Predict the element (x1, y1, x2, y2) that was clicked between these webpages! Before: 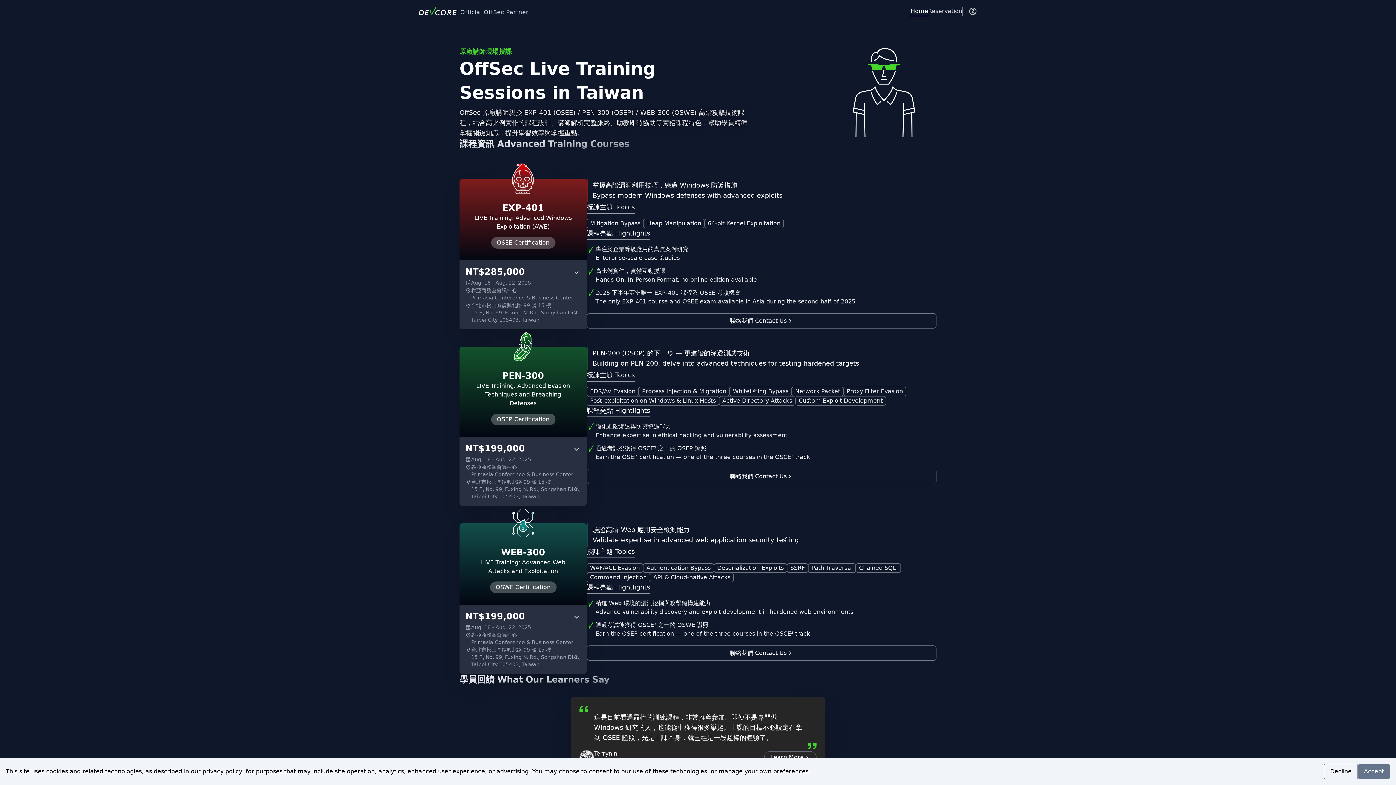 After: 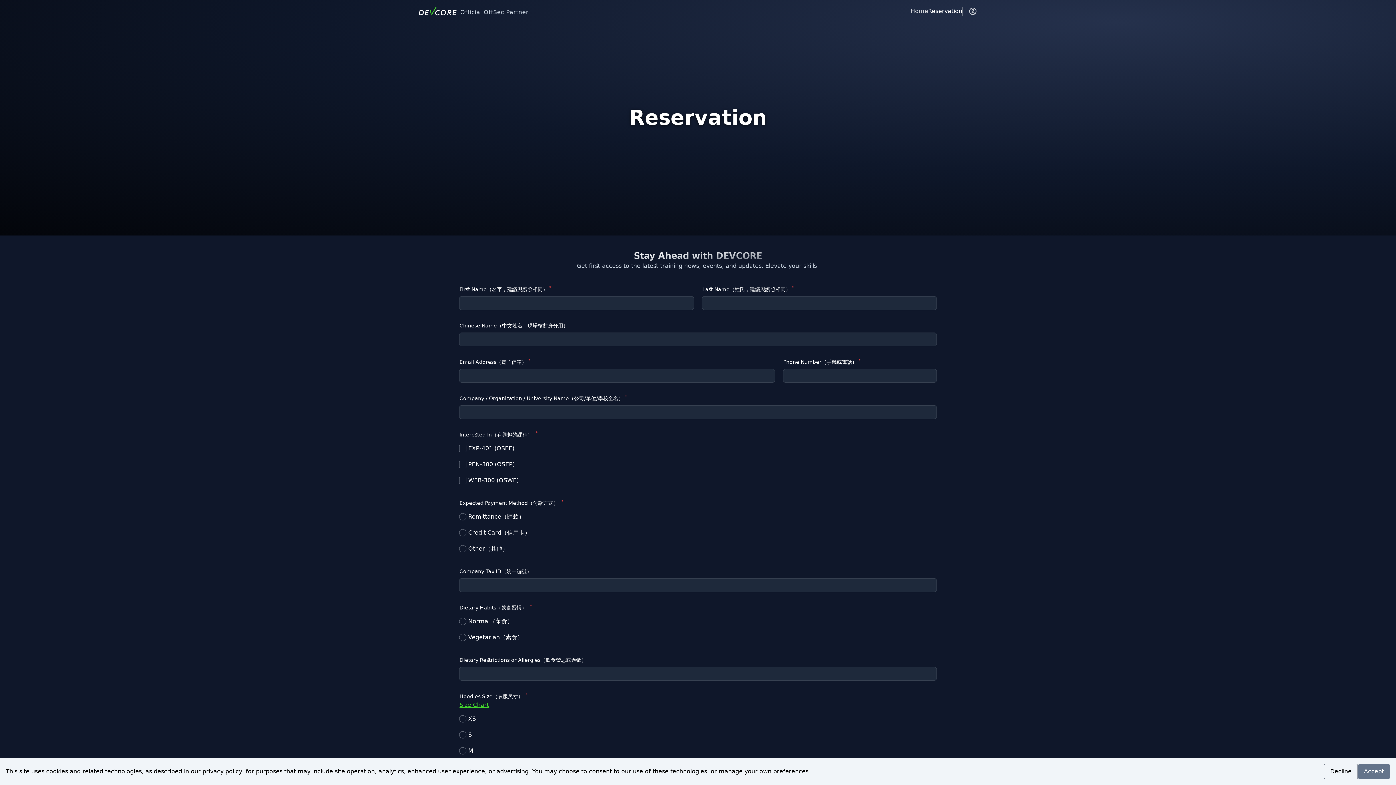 Action: label: 聯絡我們 Contact Us
navigate_next bbox: (586, 469, 936, 484)